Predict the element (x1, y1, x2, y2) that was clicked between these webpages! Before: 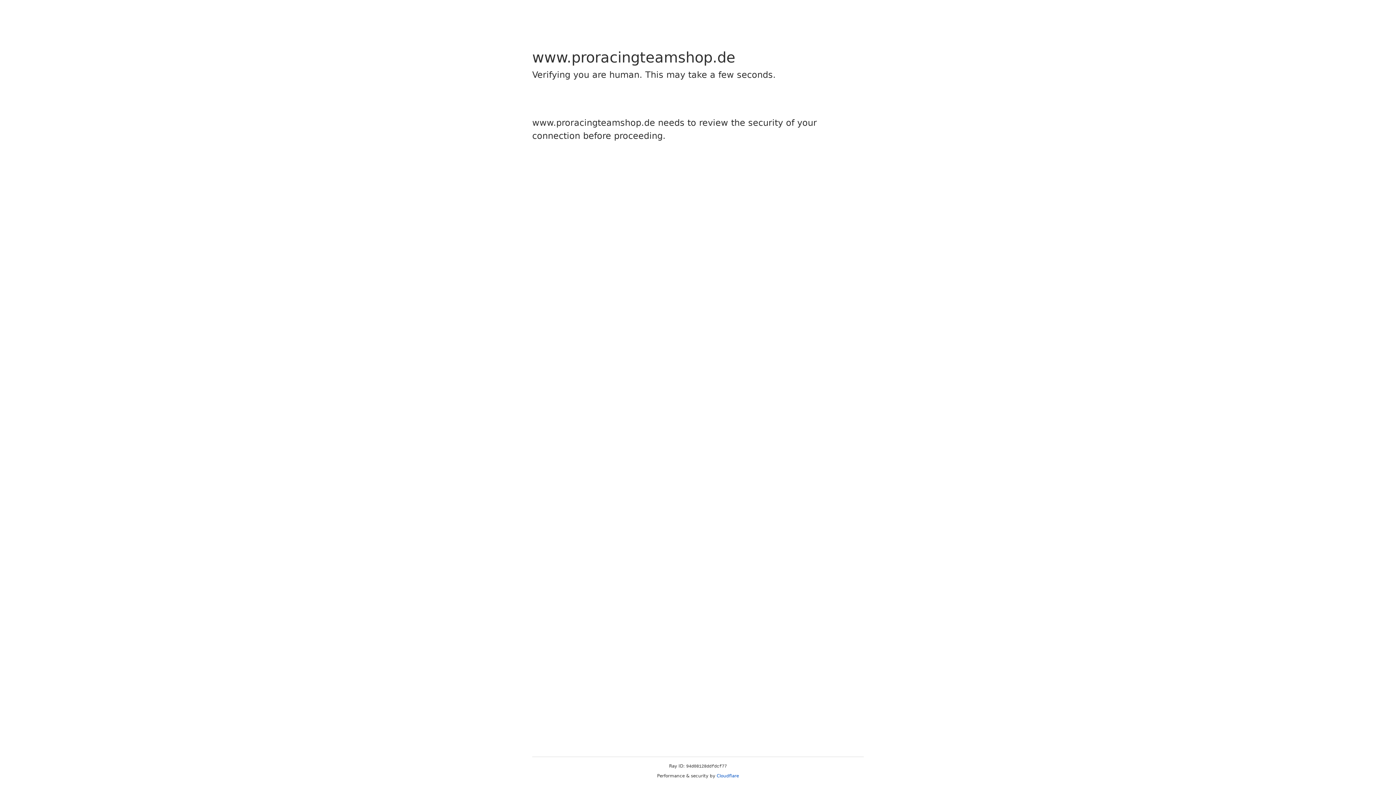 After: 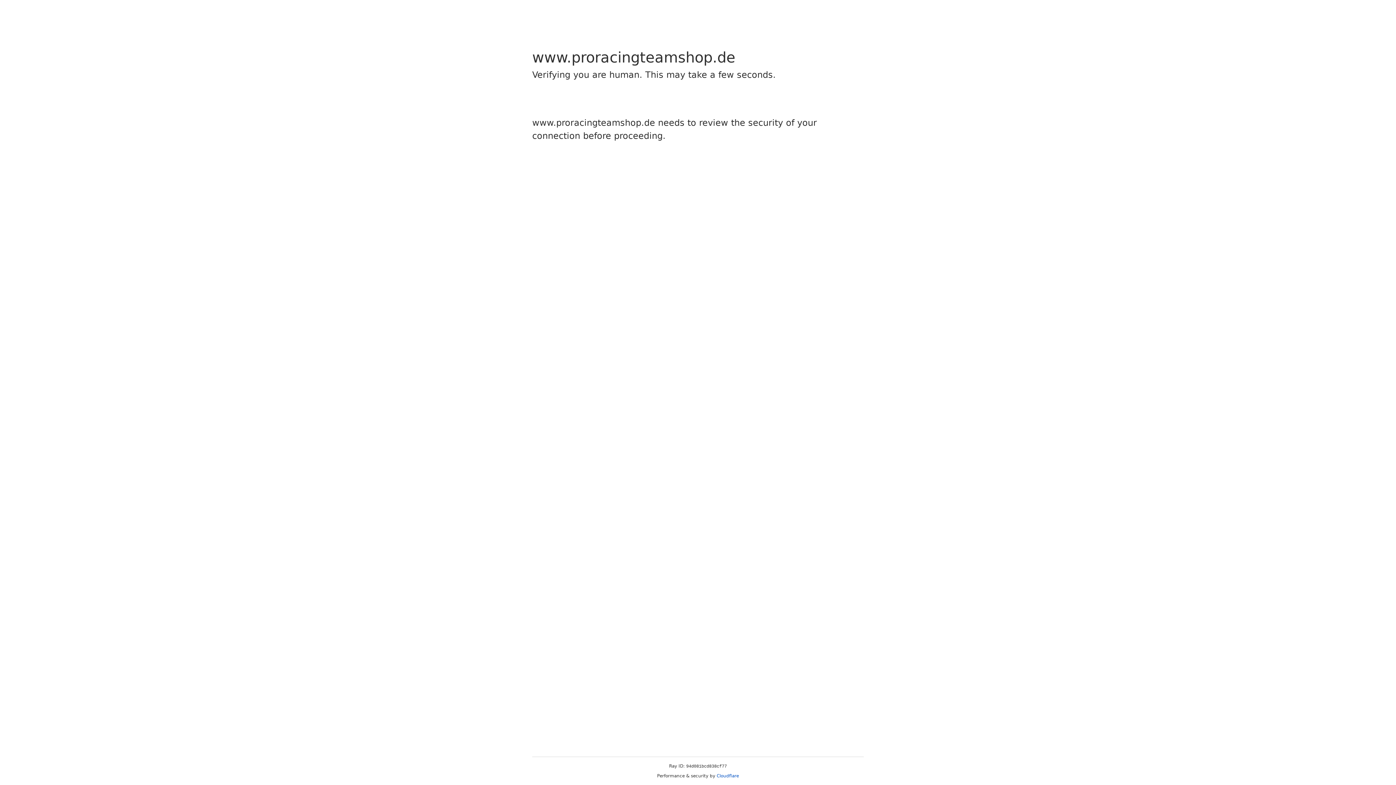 Action: label: Cloudflare bbox: (716, 773, 739, 778)